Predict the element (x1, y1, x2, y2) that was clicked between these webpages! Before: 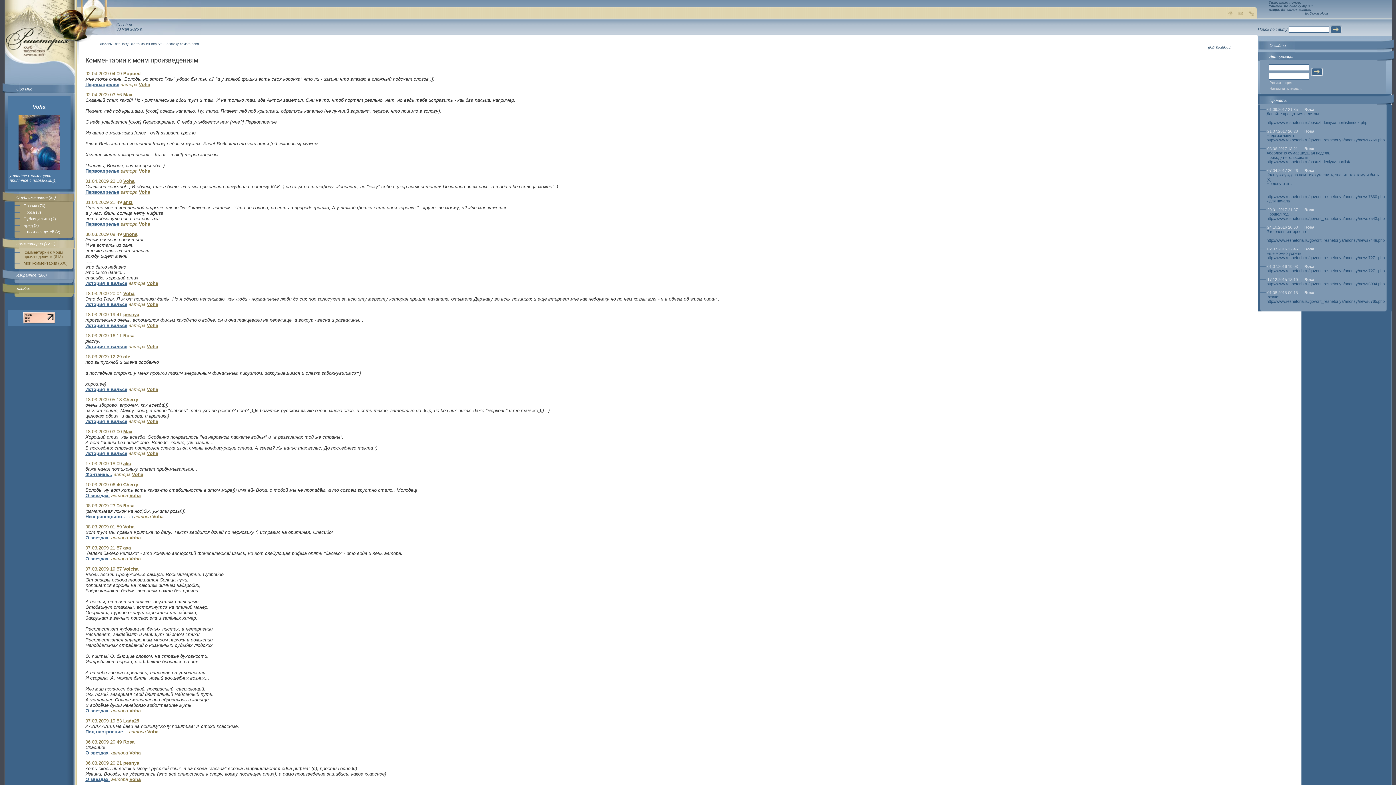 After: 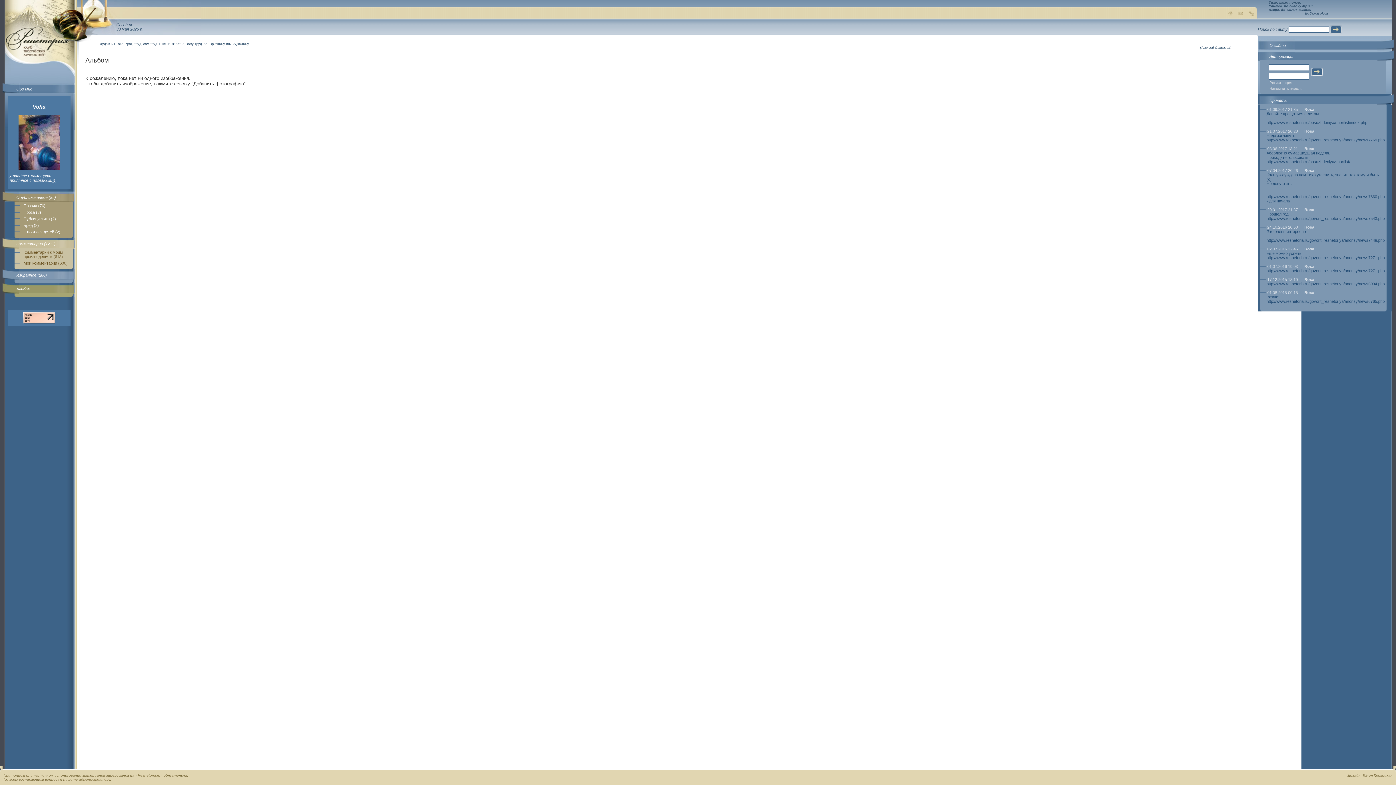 Action: bbox: (5, 283, 74, 293) label: Альбом